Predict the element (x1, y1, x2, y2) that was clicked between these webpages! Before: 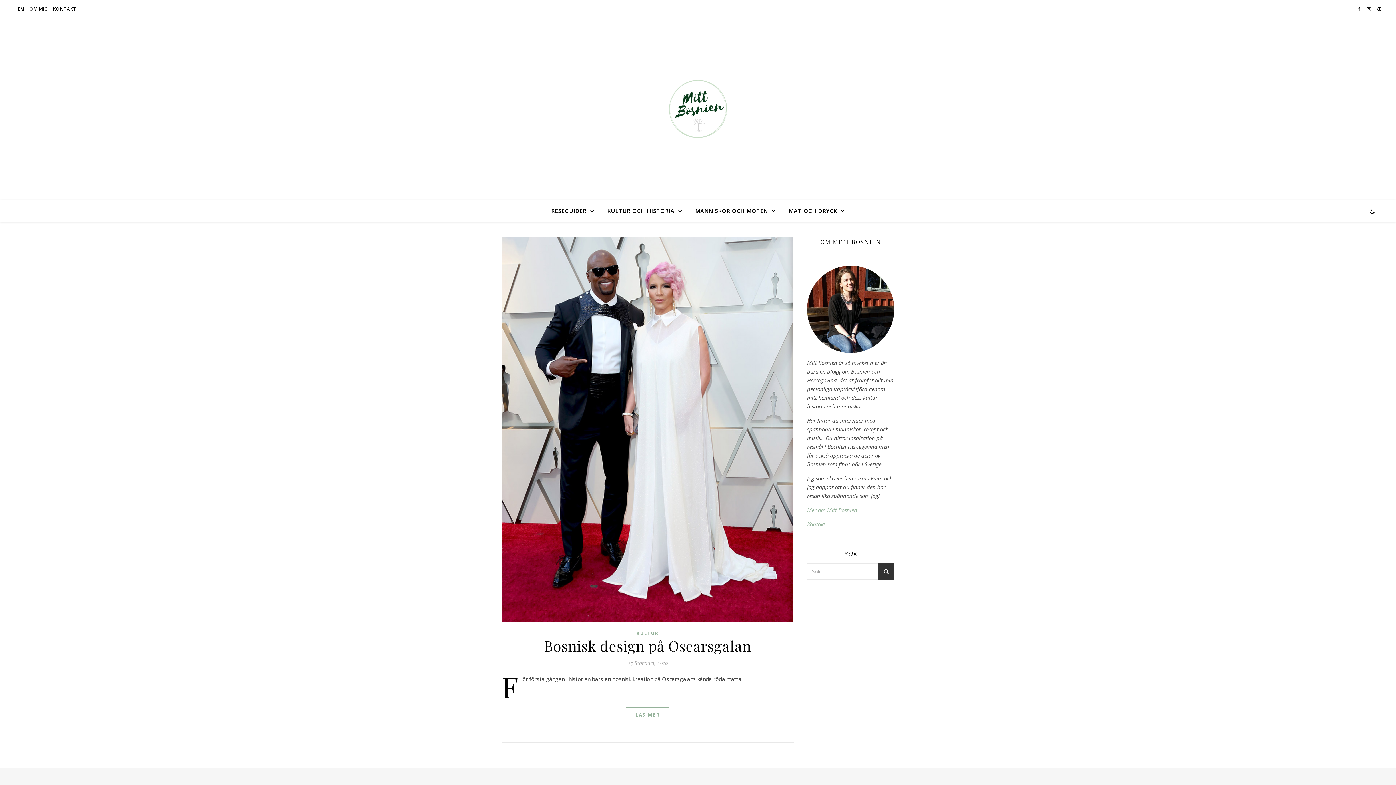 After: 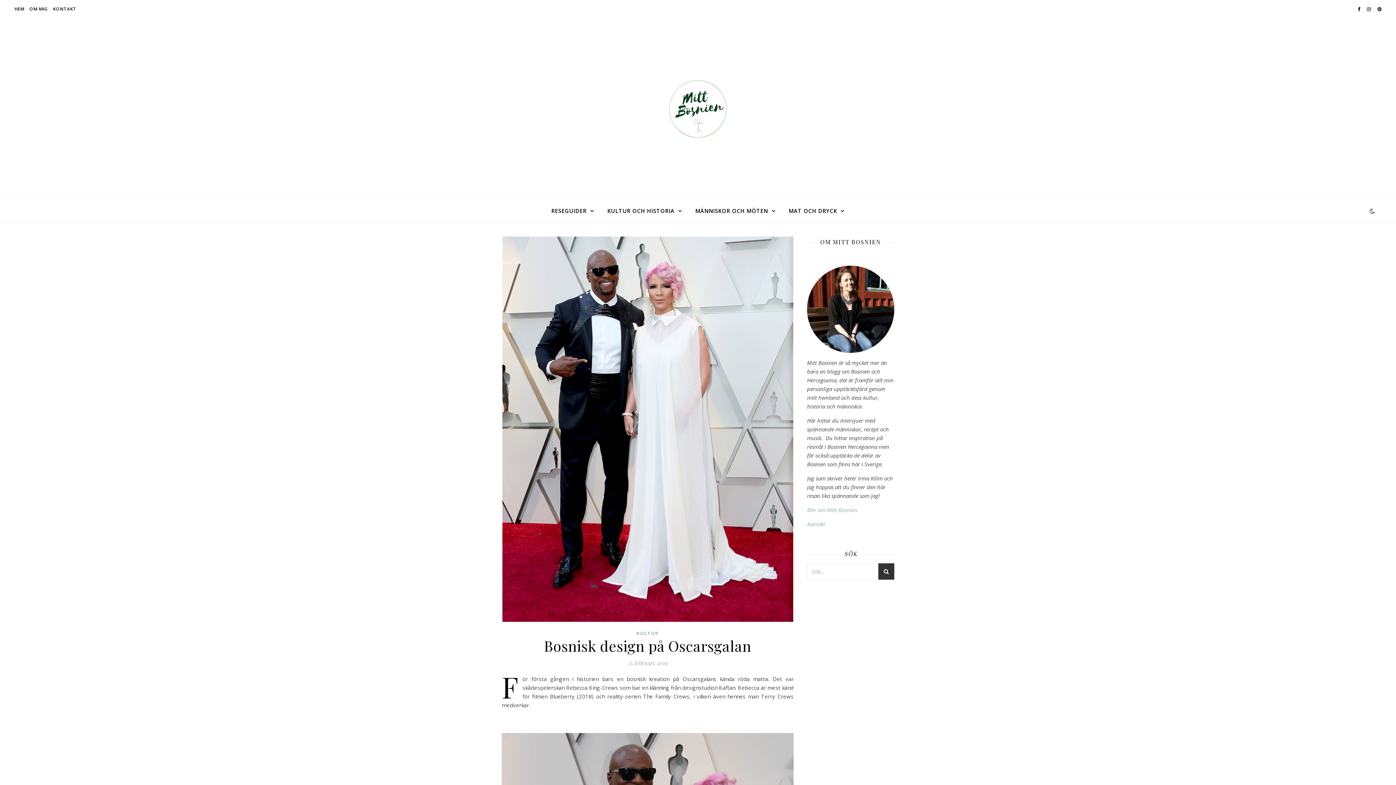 Action: label: LÄS MER bbox: (626, 707, 669, 722)